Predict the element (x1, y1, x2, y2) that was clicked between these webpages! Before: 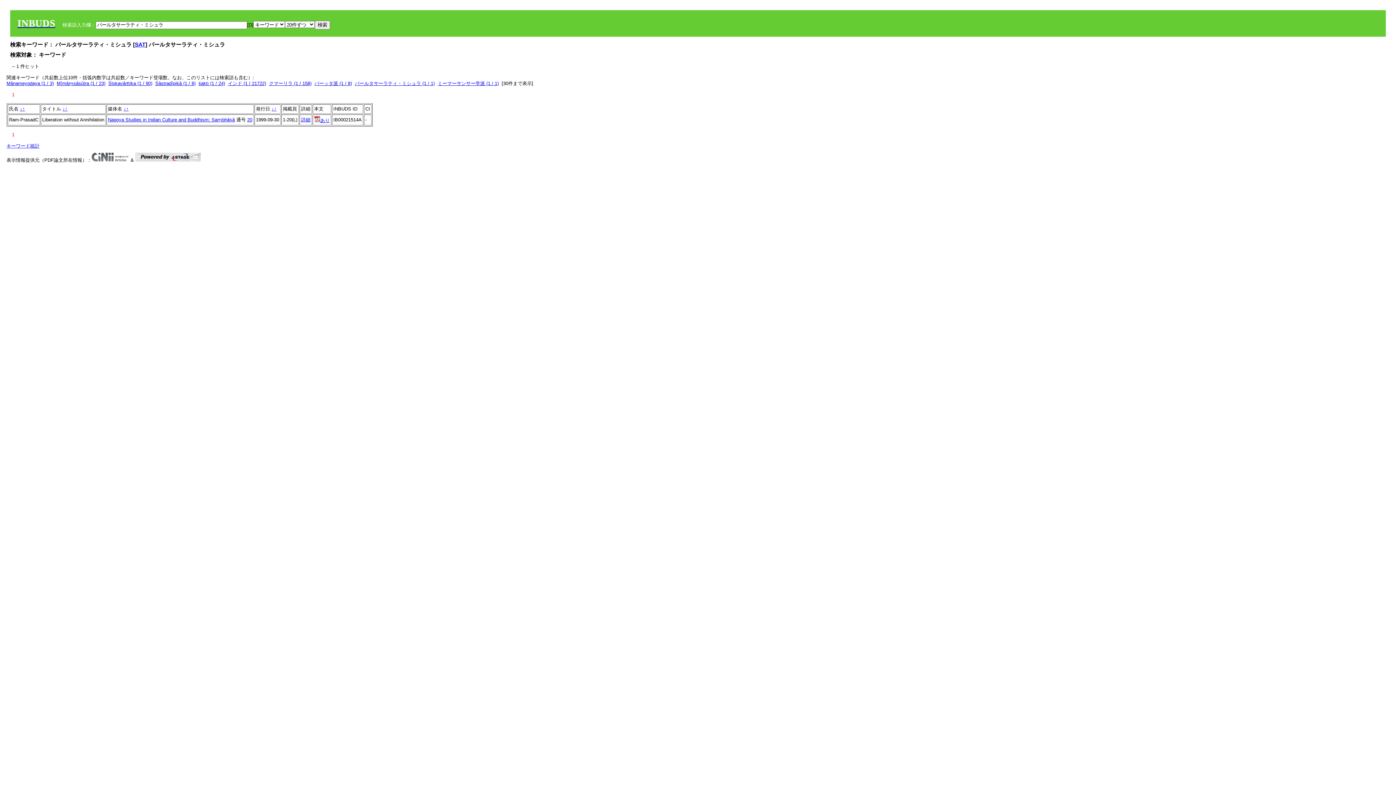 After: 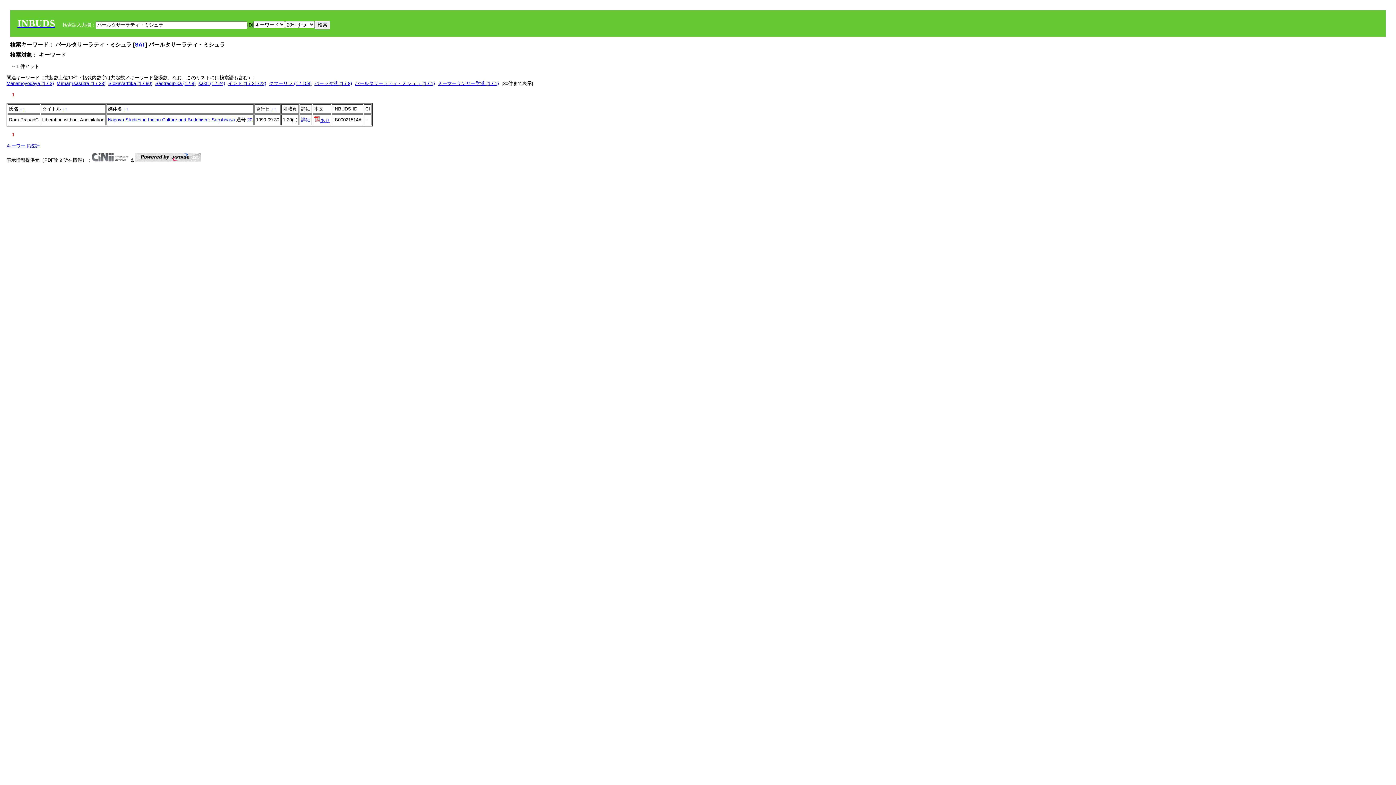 Action: bbox: (126, 106, 128, 111) label: ↑